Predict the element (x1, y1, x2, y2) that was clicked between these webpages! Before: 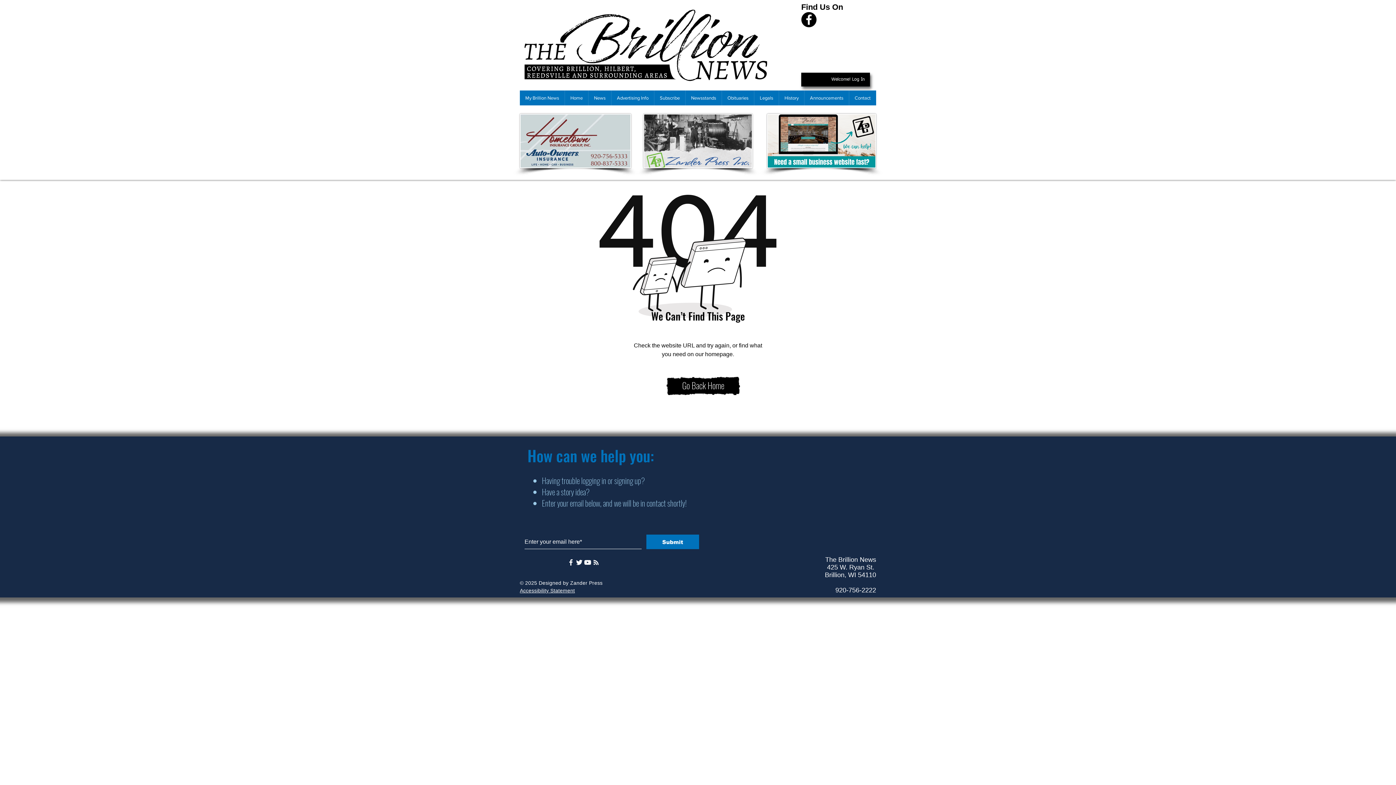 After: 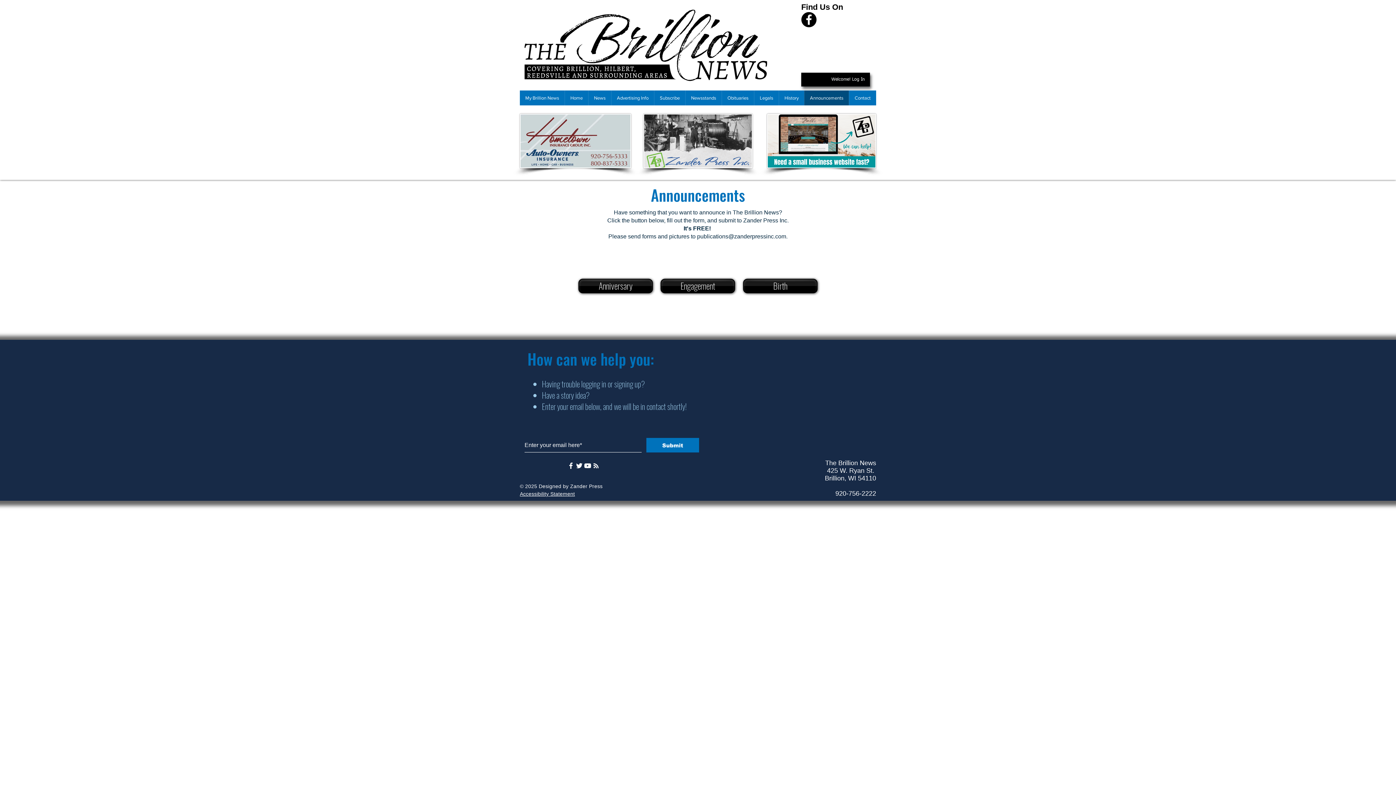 Action: bbox: (804, 90, 849, 105) label: Announcements